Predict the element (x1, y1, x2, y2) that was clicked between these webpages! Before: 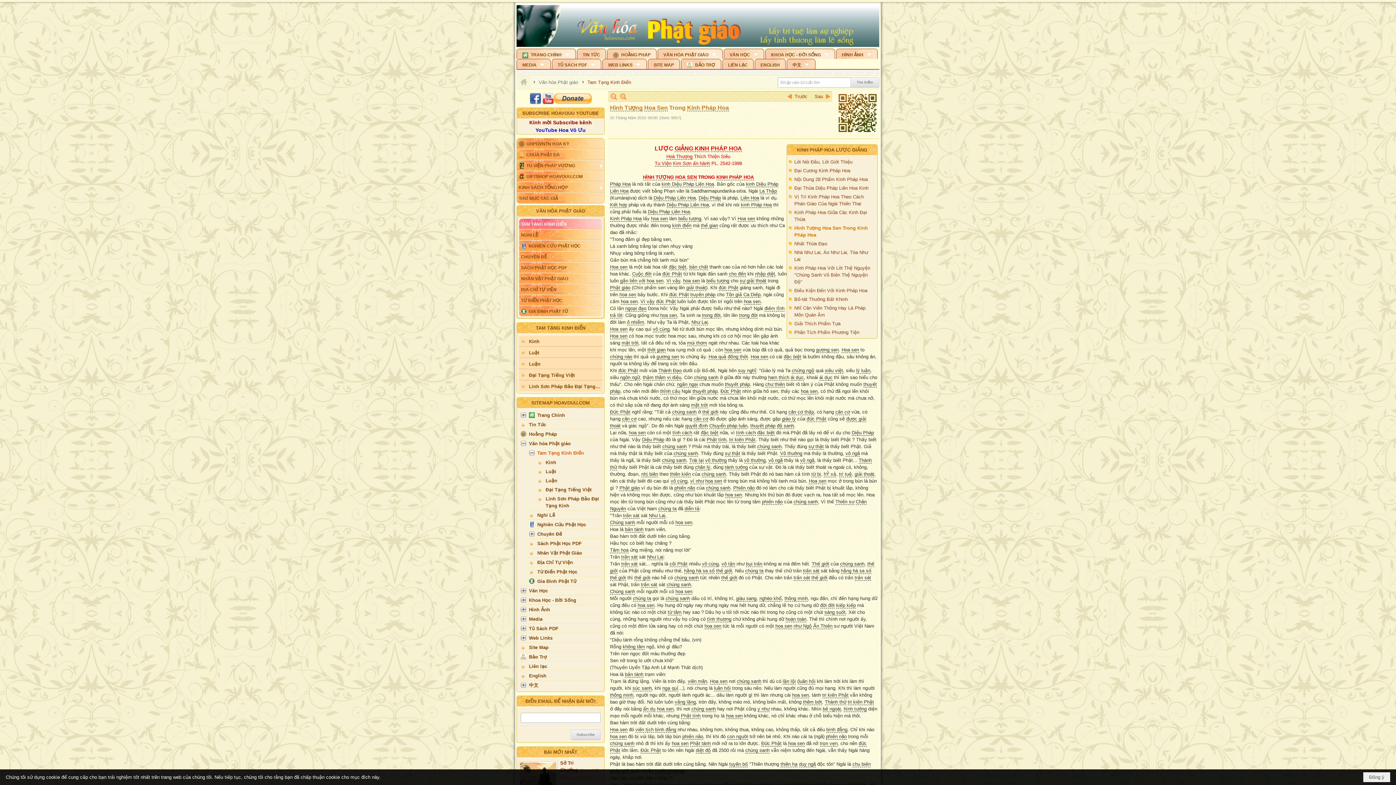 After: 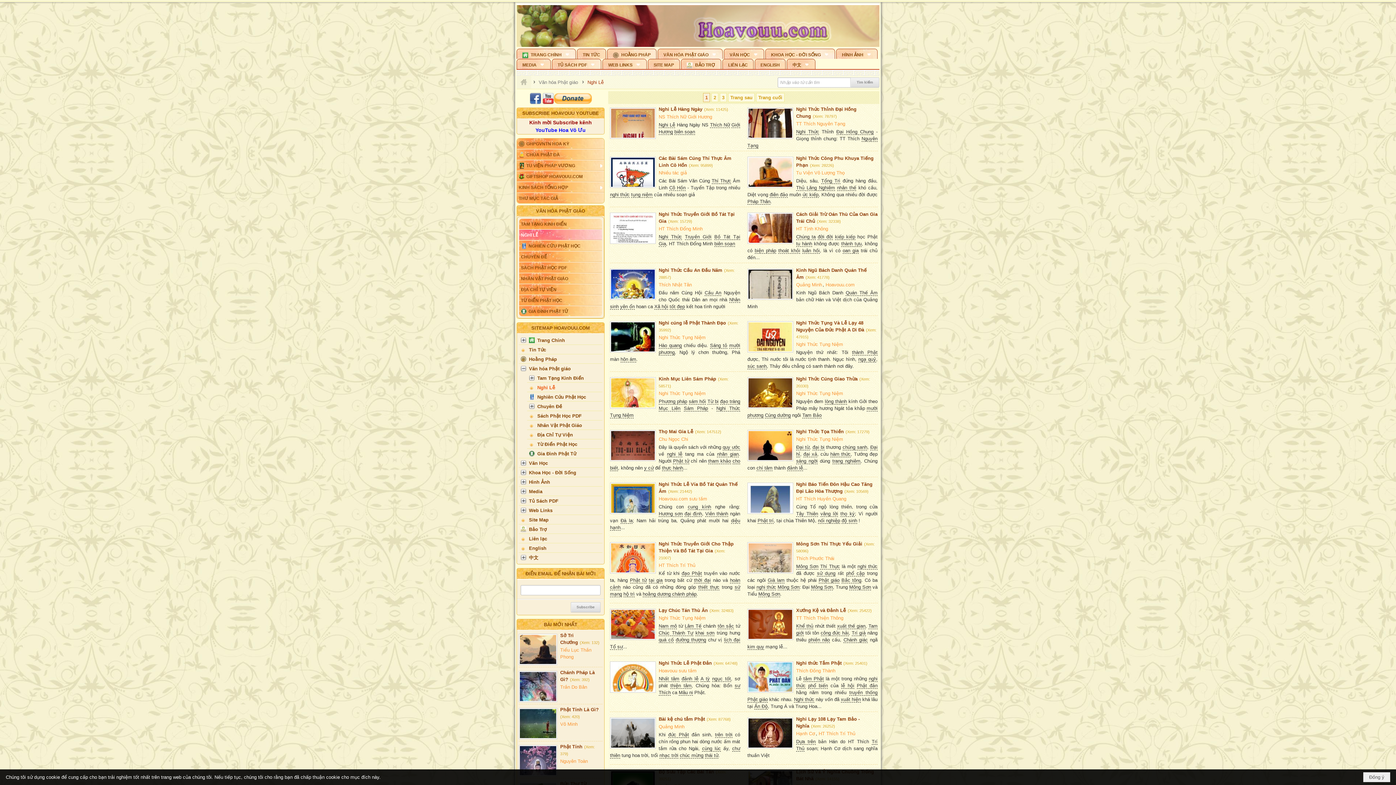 Action: label: Nghi Lễ bbox: (527, 493, 602, 503)